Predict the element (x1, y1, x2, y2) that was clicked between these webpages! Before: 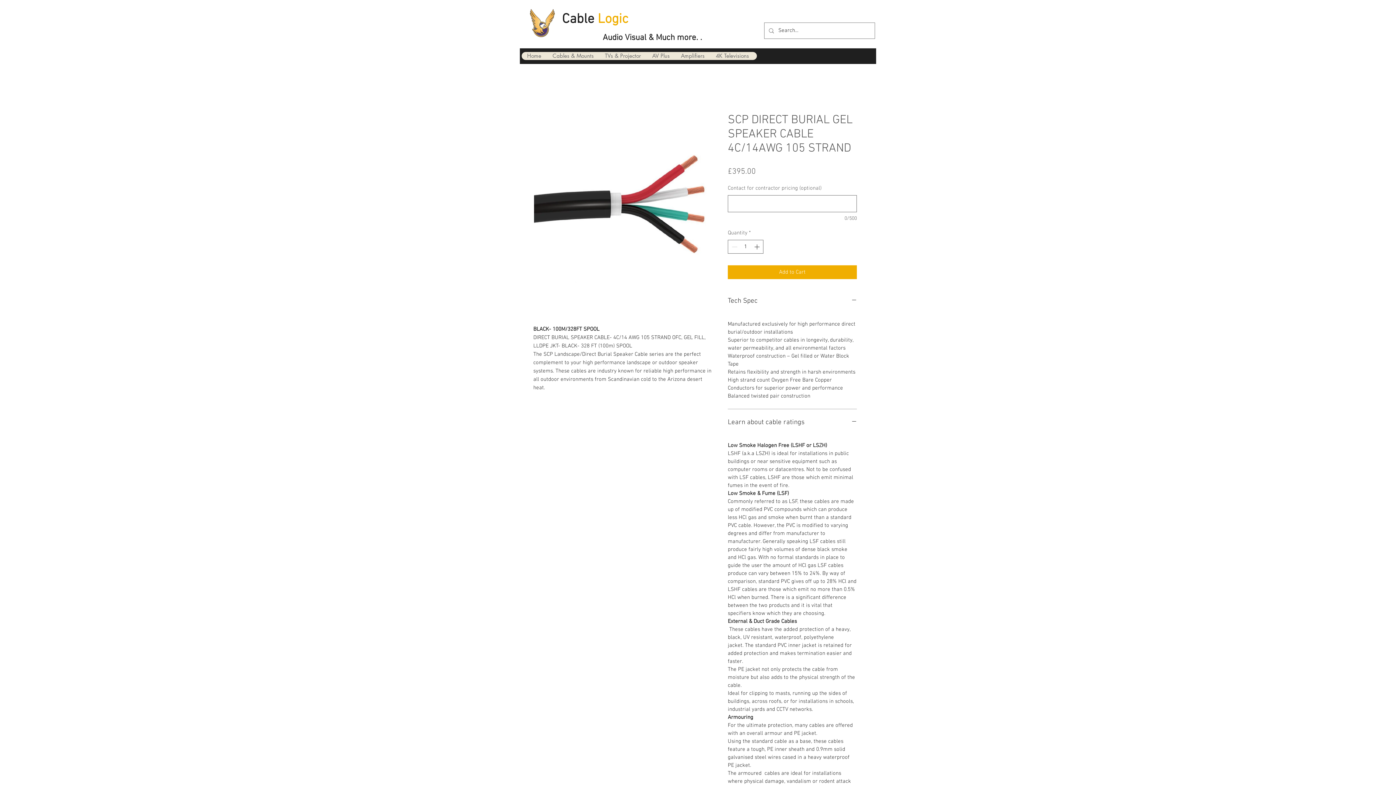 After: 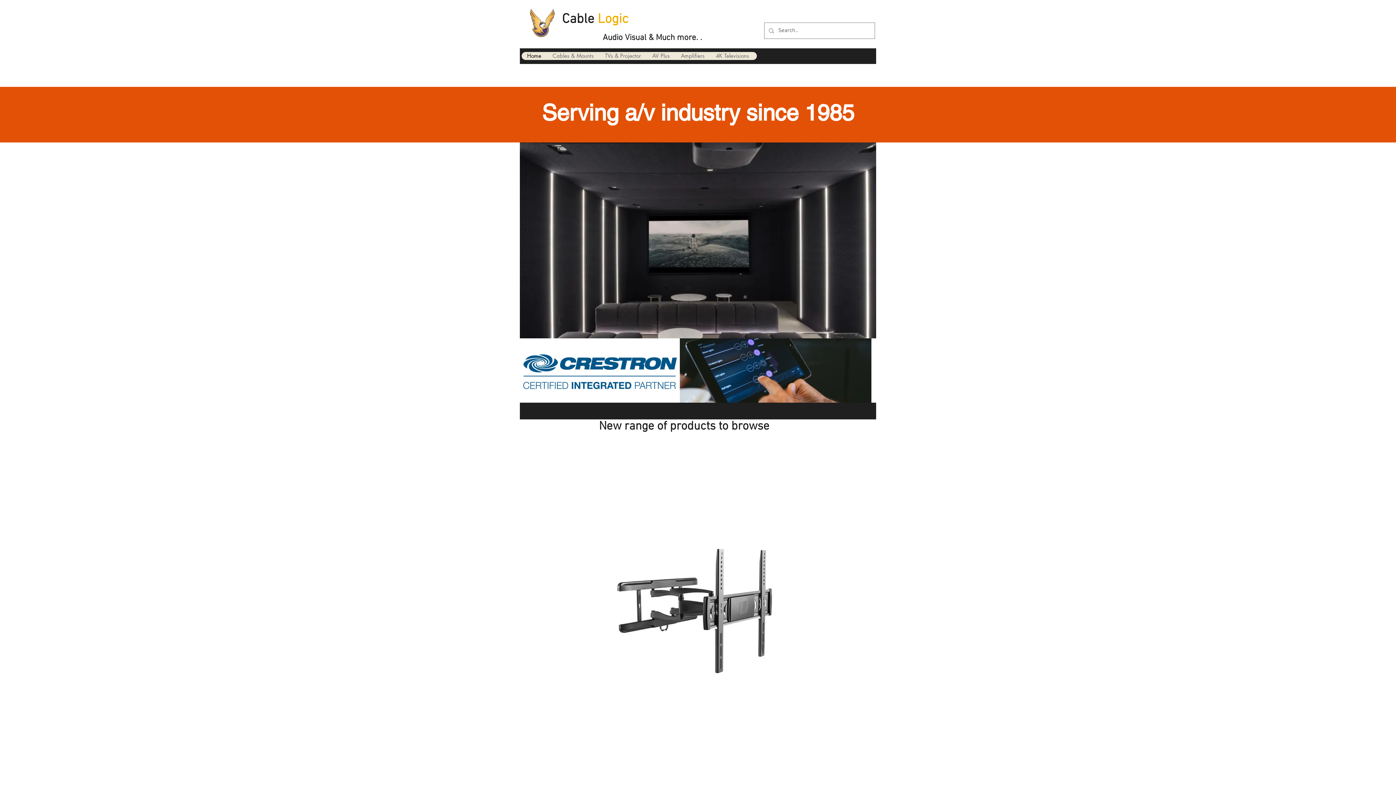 Action: bbox: (524, 9, 556, 37)